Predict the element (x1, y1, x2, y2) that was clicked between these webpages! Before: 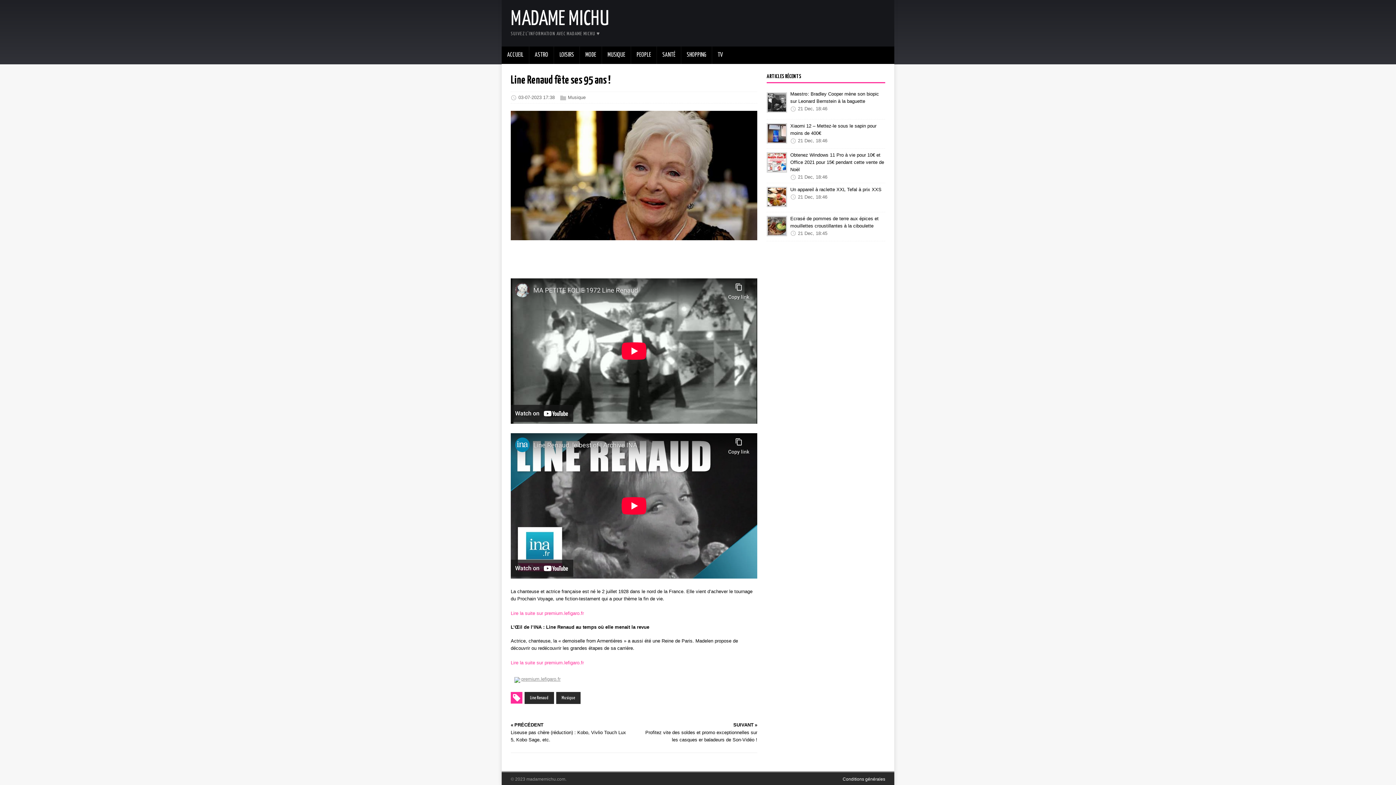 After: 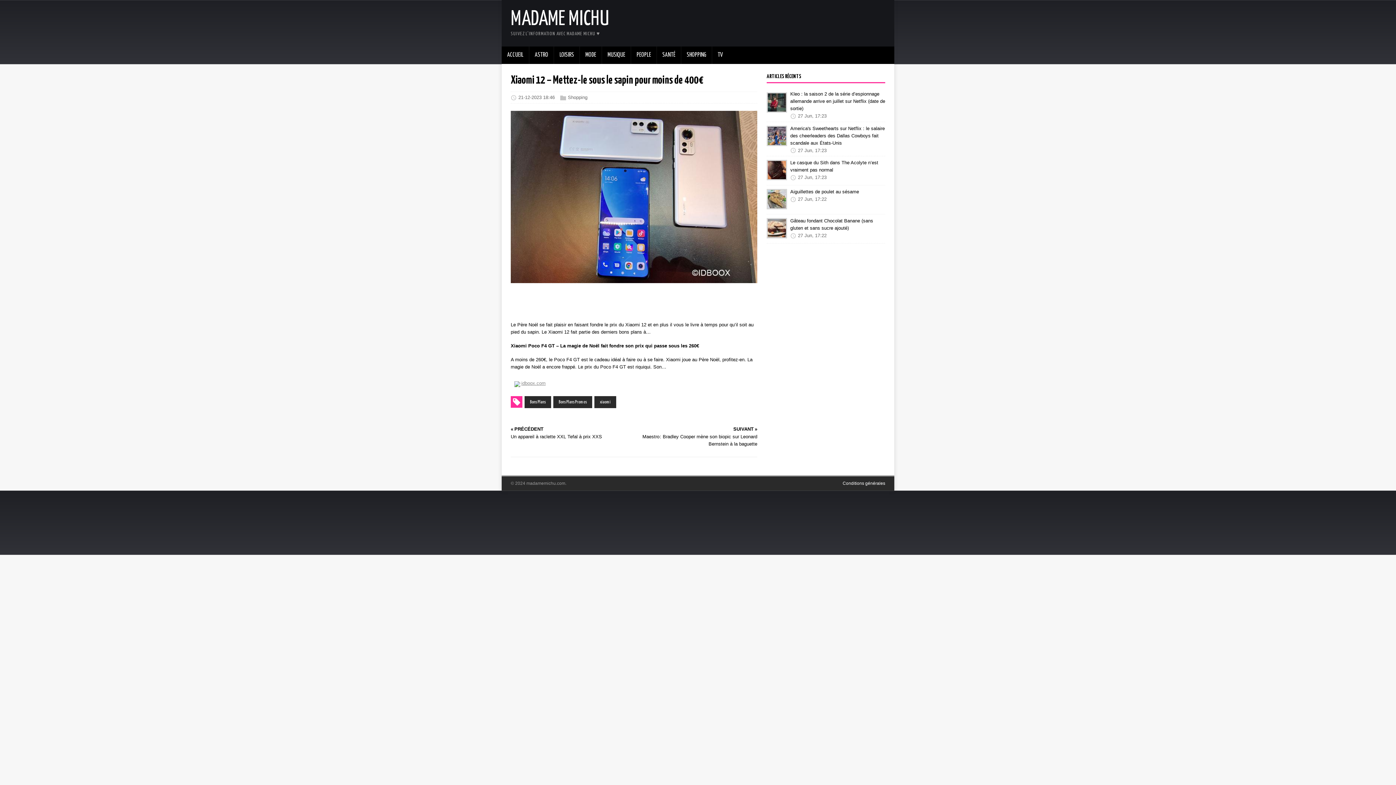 Action: bbox: (790, 121, 876, 137) label: Xiaomi 12 – Mettez-le sous le sapin pour moins de 400€